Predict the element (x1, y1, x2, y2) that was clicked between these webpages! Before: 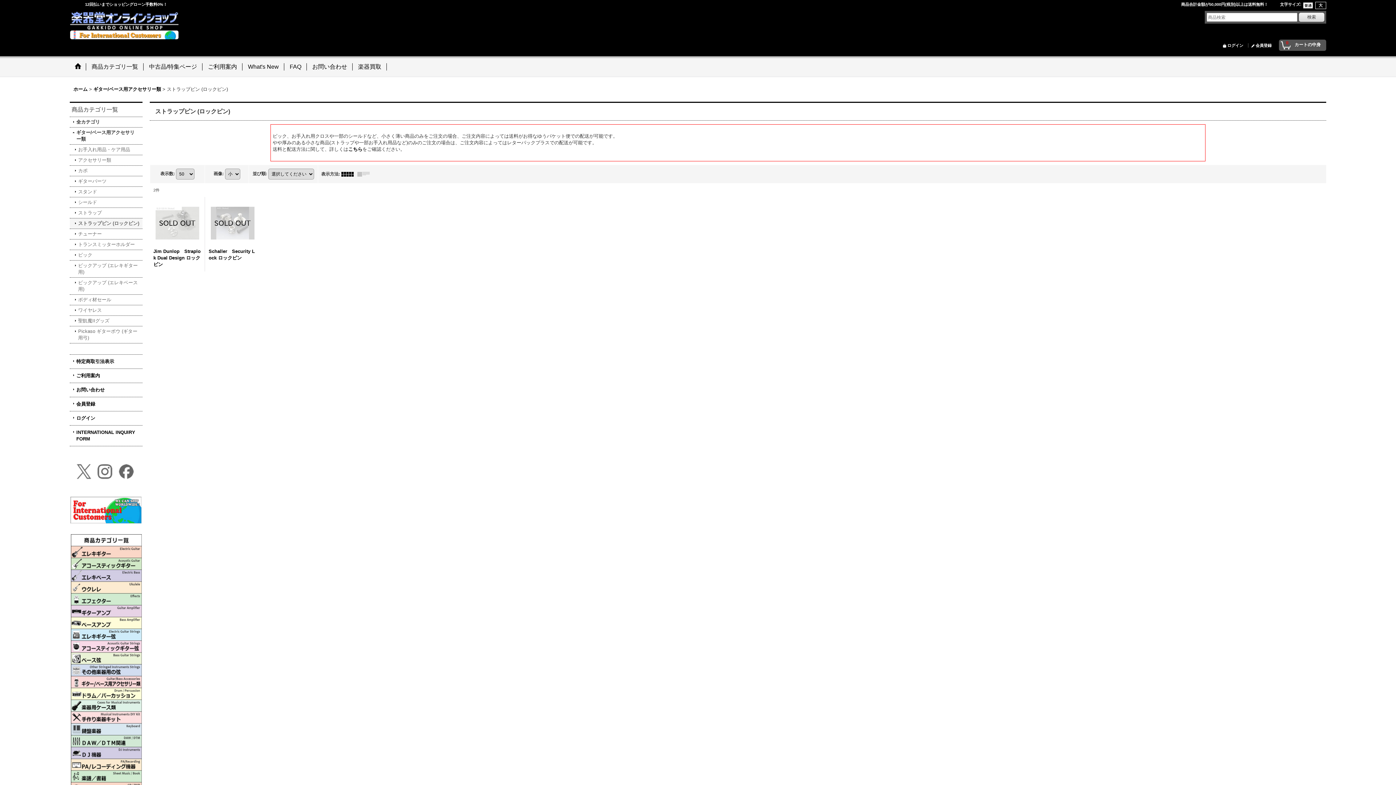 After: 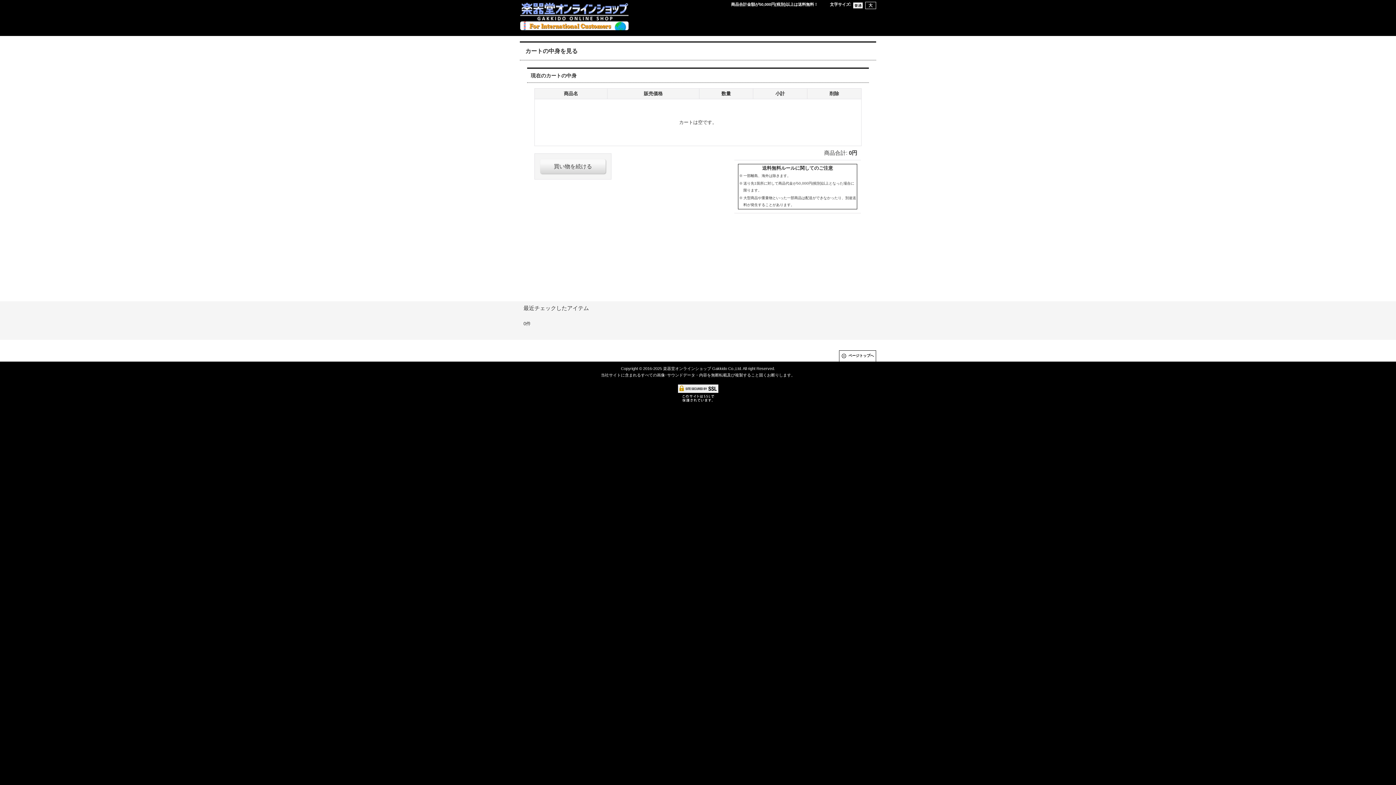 Action: label: 0
カートの中身 bbox: (1279, 39, 1326, 50)